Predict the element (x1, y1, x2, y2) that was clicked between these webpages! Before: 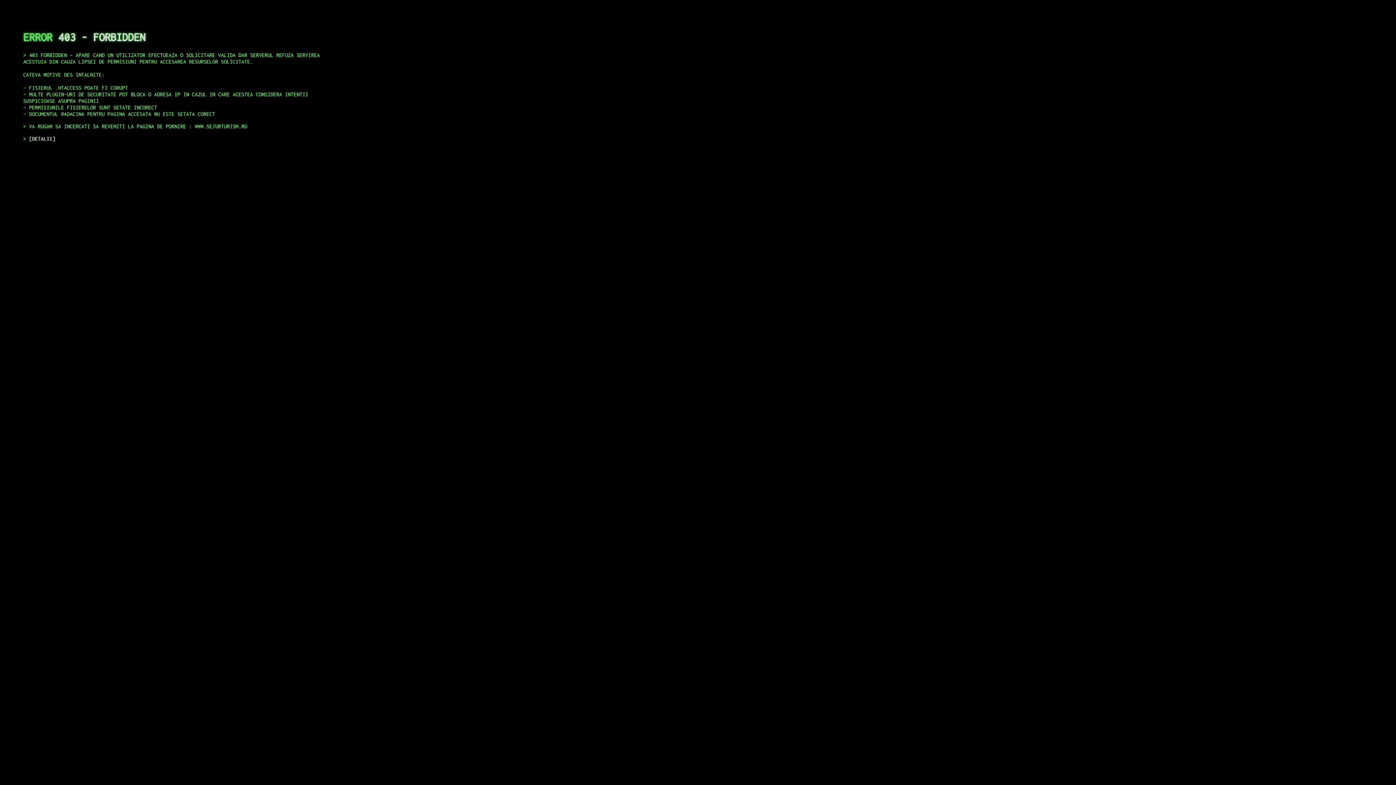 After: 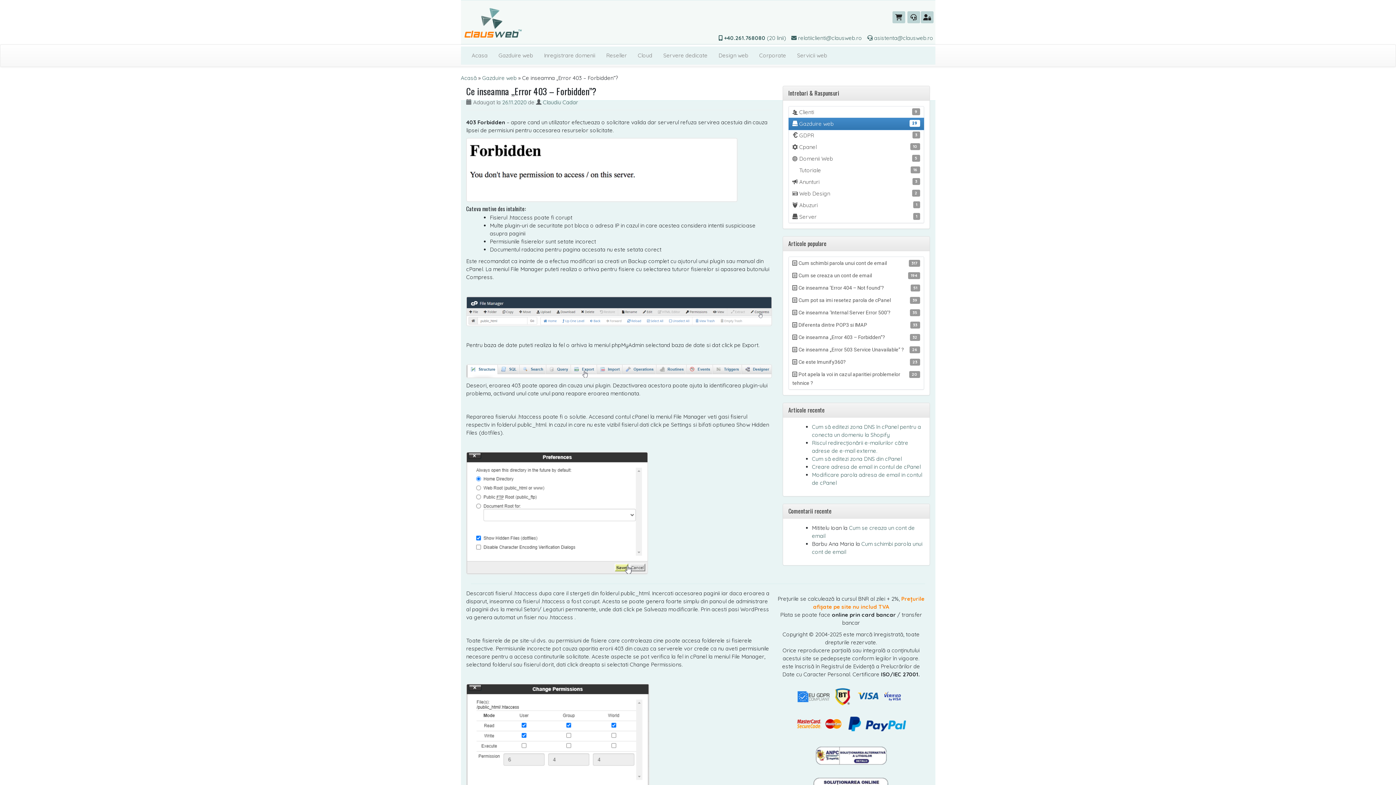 Action: label: DETALII bbox: (29, 135, 55, 141)